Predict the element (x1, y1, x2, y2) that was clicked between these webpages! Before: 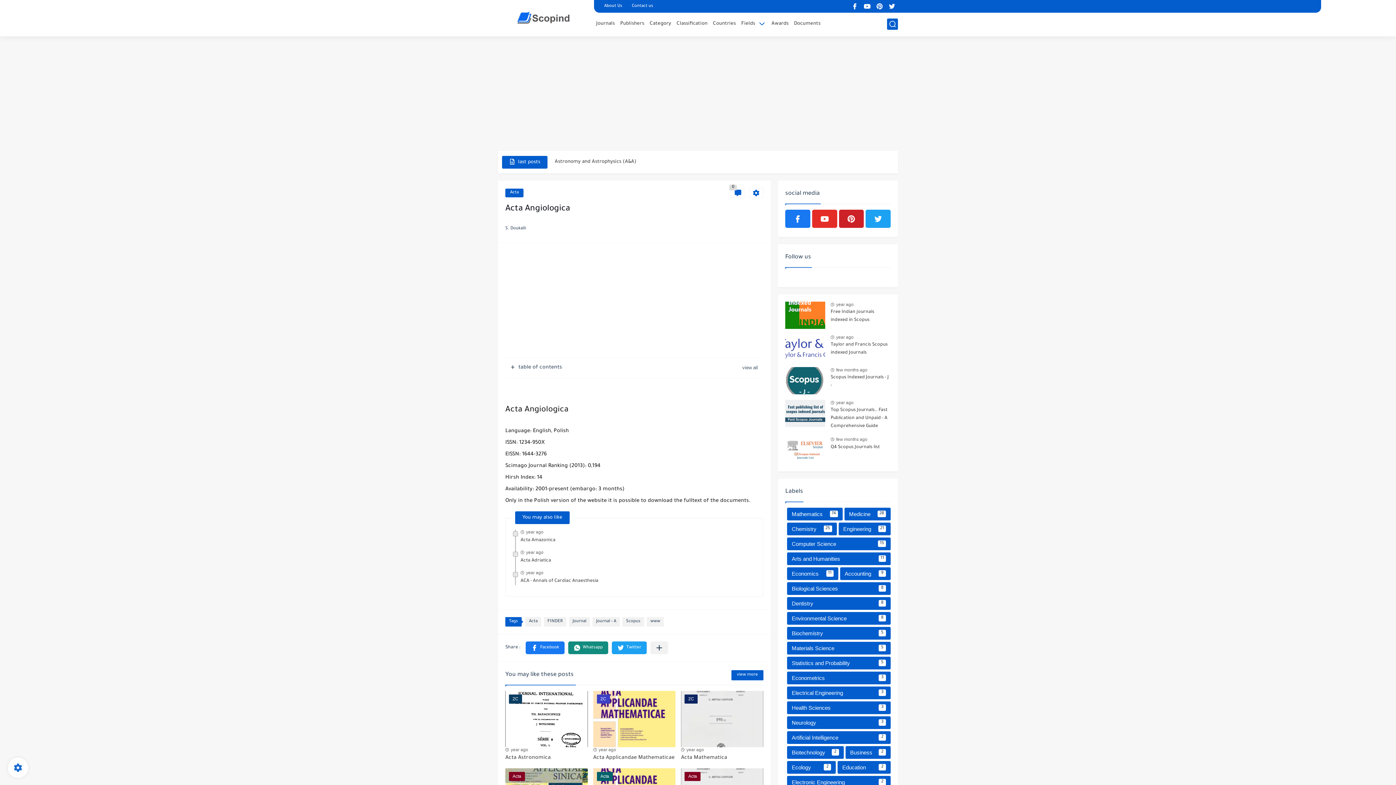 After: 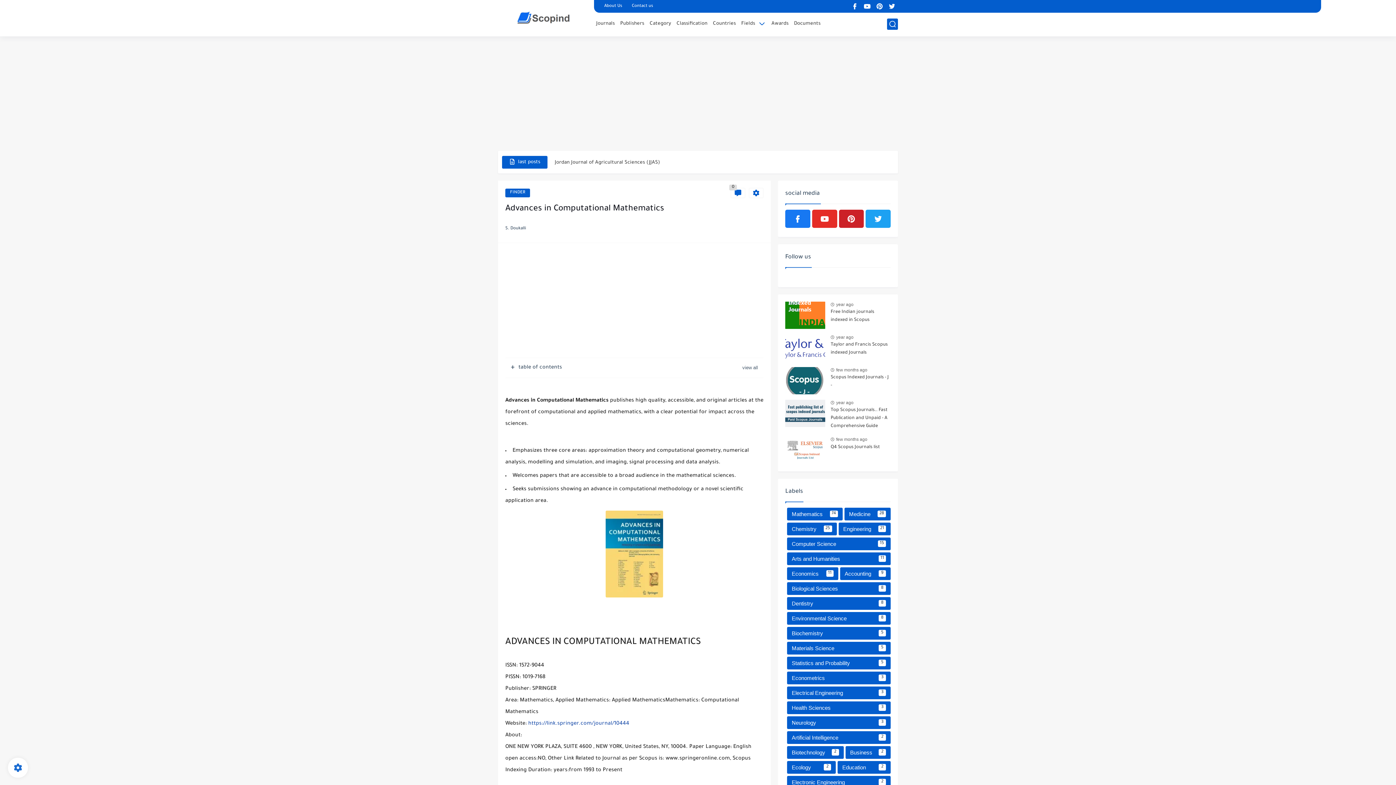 Action: bbox: (554, 154, 650, 169) label: Advances in Computational Mathematics